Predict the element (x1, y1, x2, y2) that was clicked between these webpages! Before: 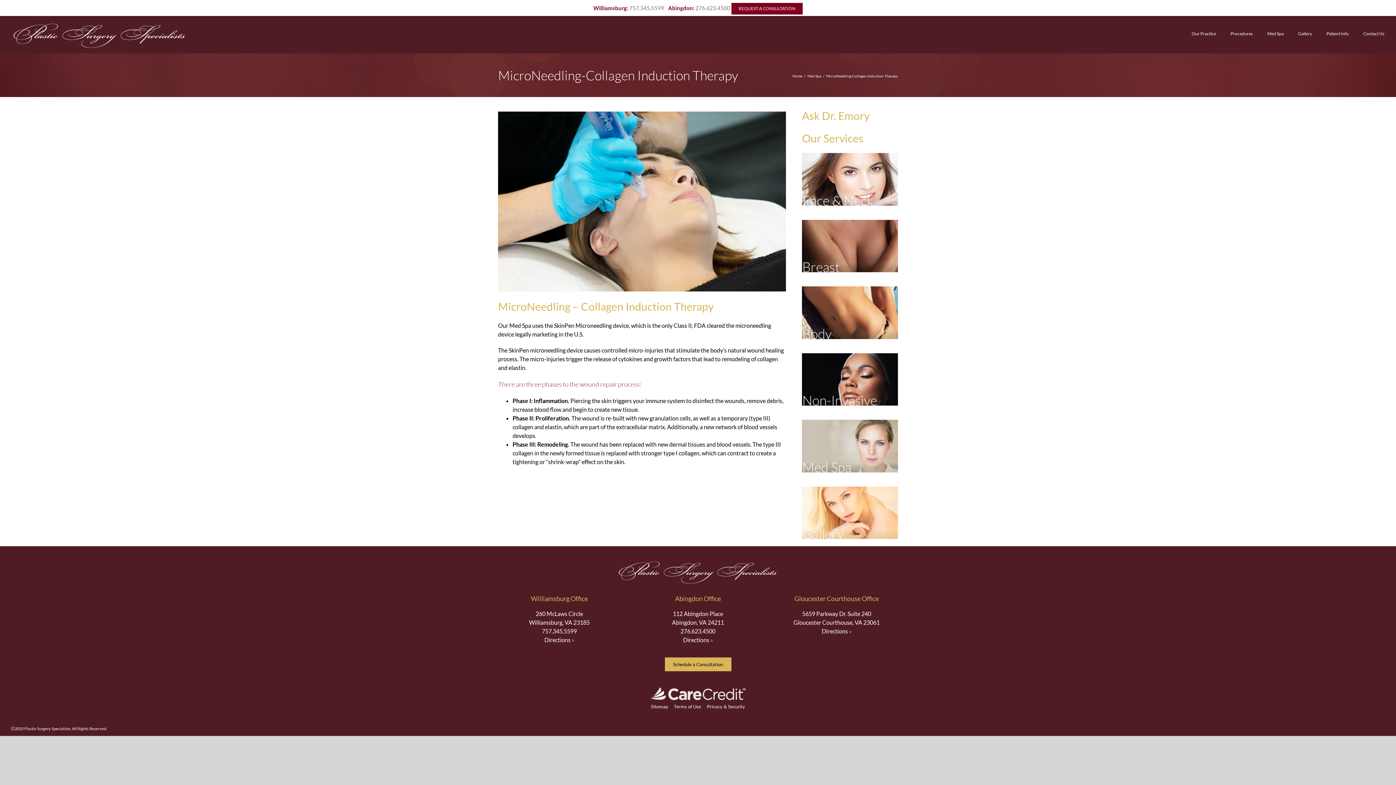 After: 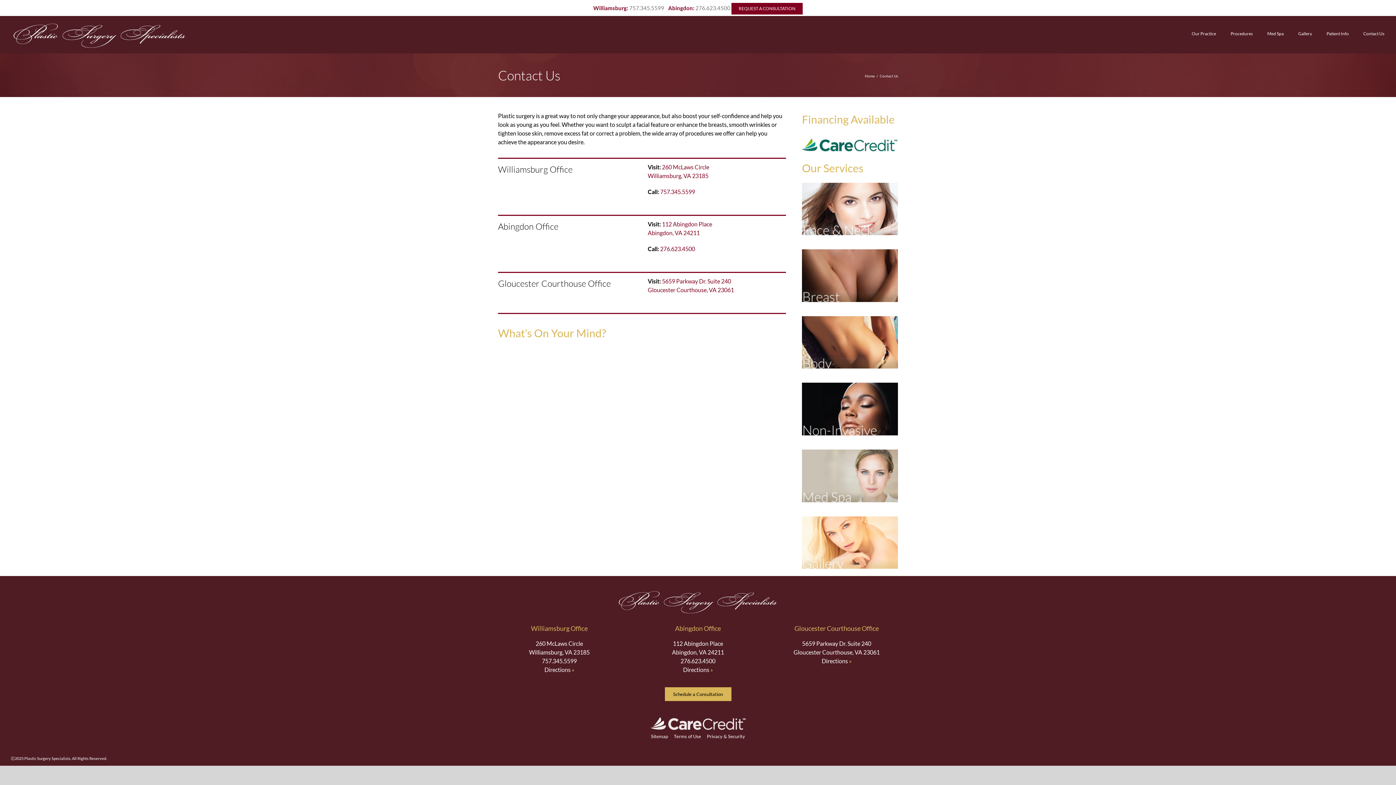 Action: bbox: (731, 2, 802, 14) label: REQUEST A CONSULTATION